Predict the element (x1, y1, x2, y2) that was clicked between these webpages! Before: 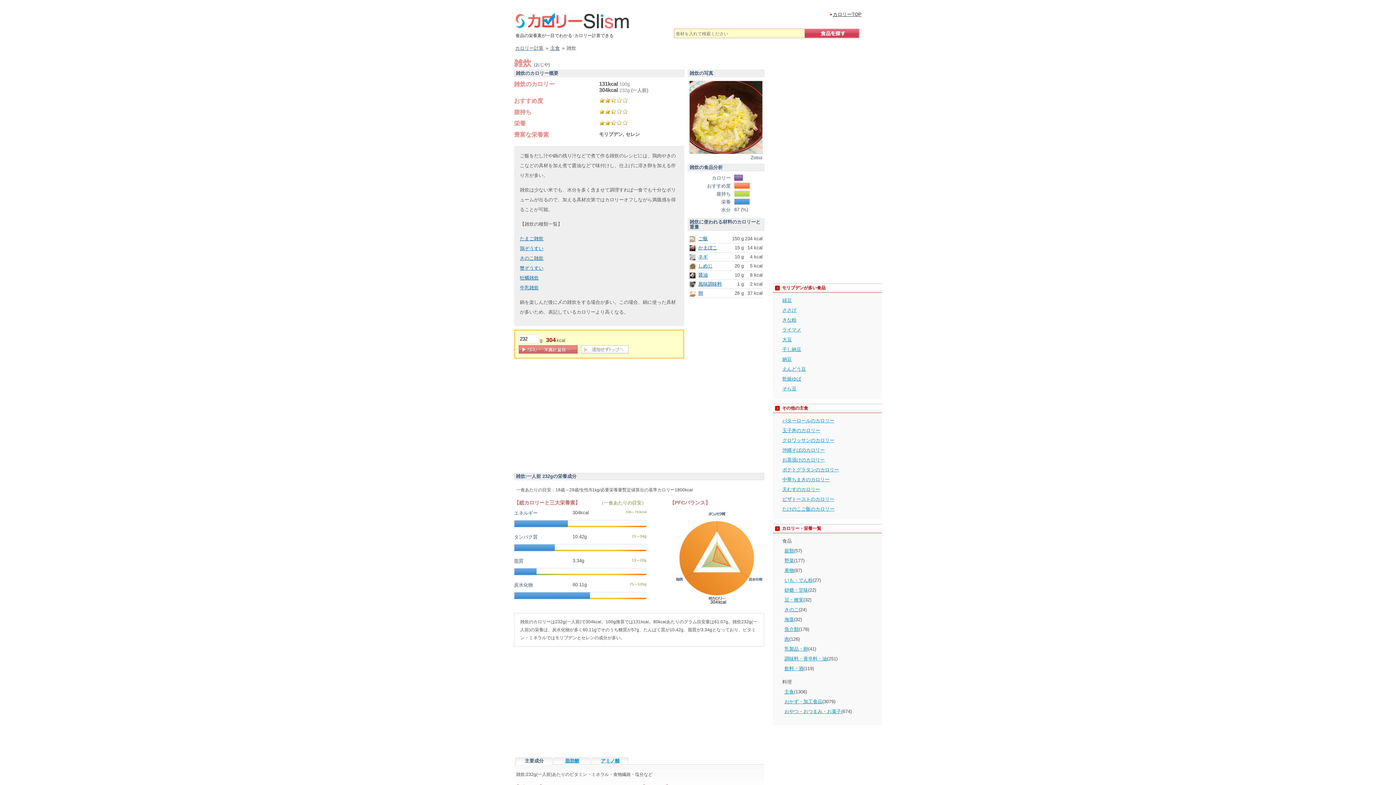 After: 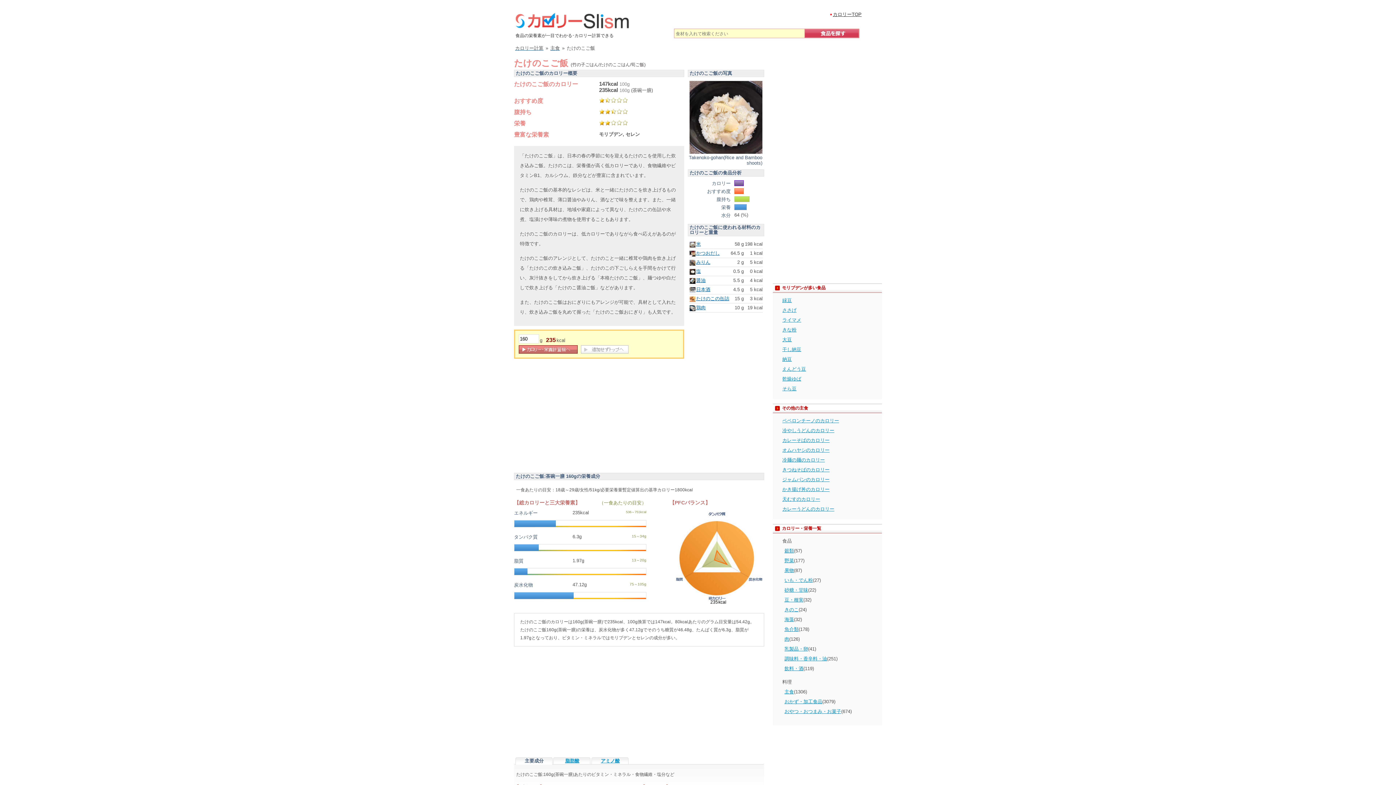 Action: label: たけのこご飯のカロリー bbox: (782, 506, 834, 512)